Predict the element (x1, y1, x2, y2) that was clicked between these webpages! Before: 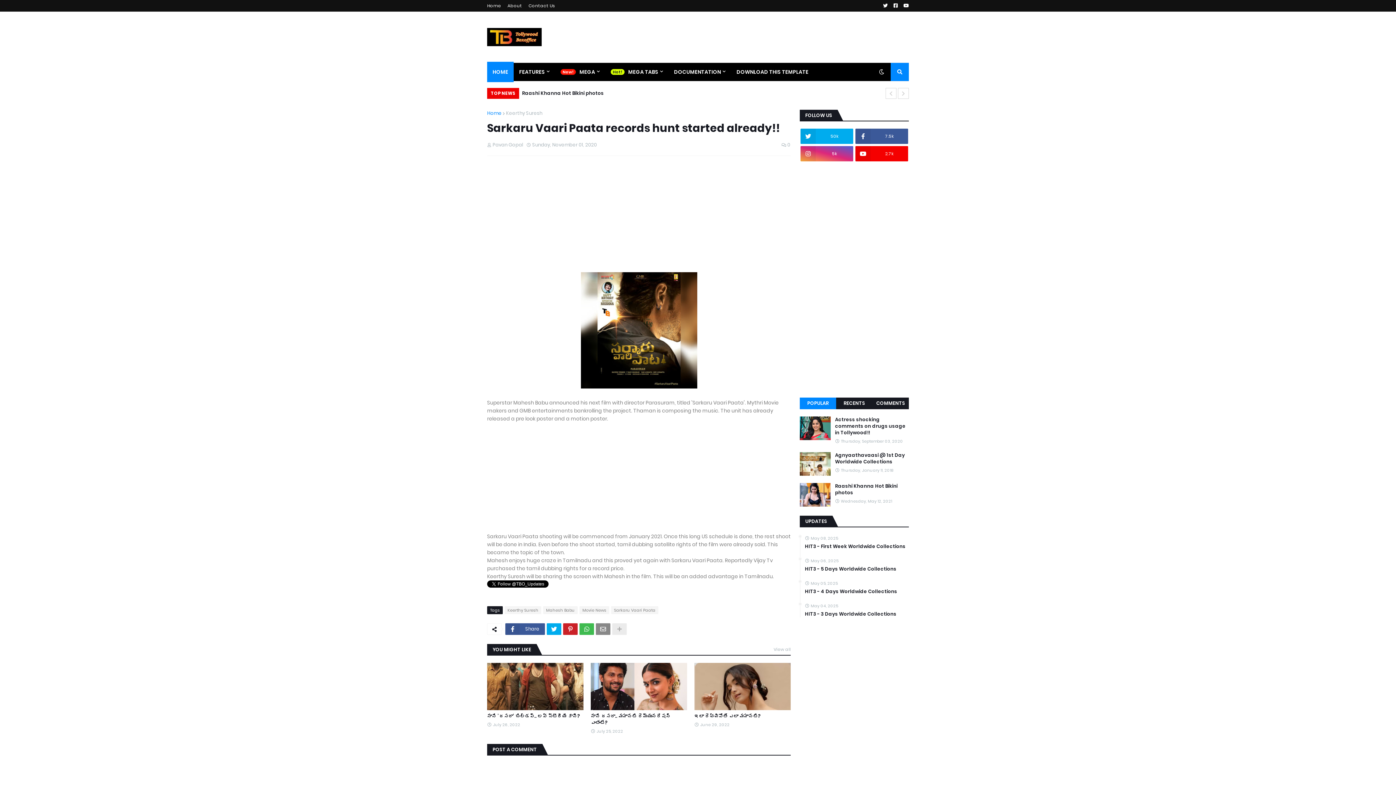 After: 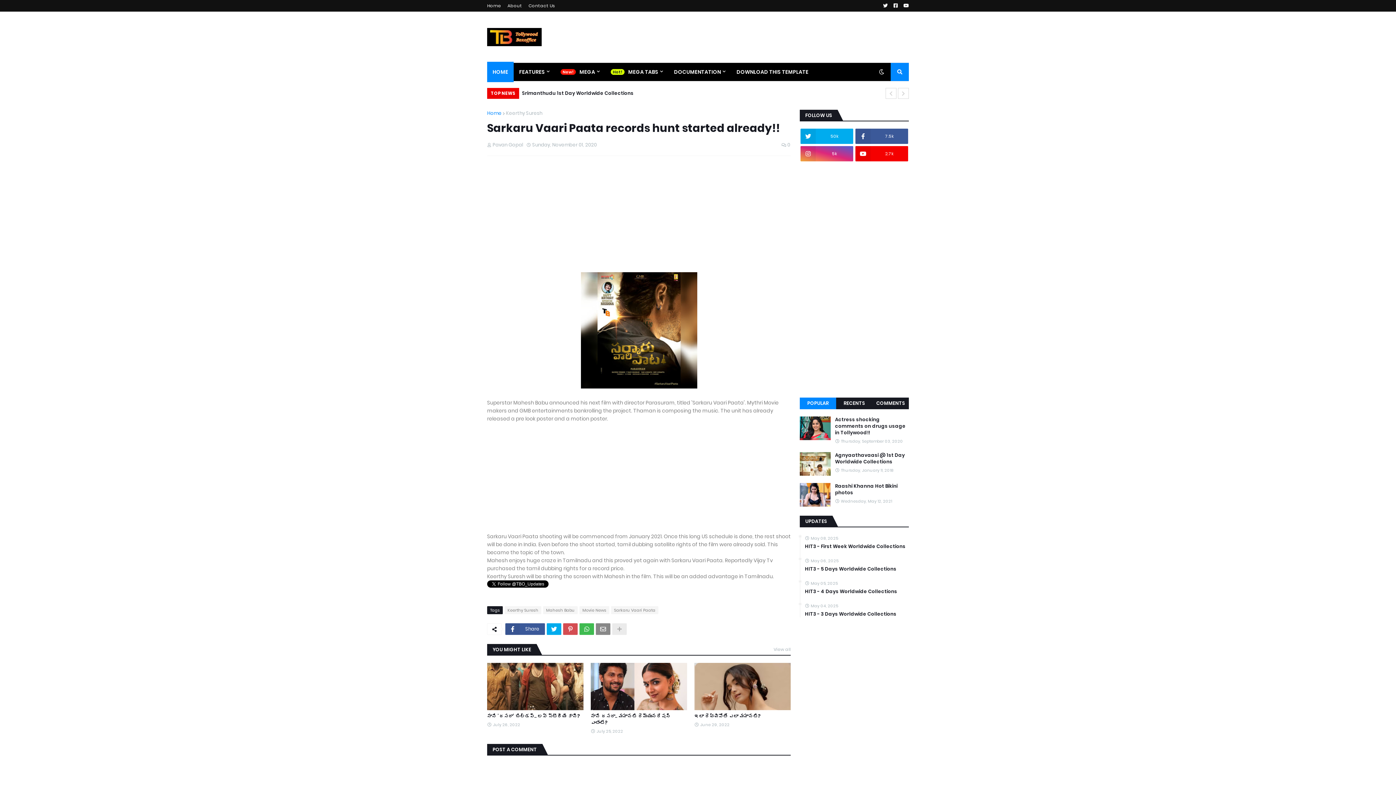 Action: bbox: (563, 623, 577, 635)